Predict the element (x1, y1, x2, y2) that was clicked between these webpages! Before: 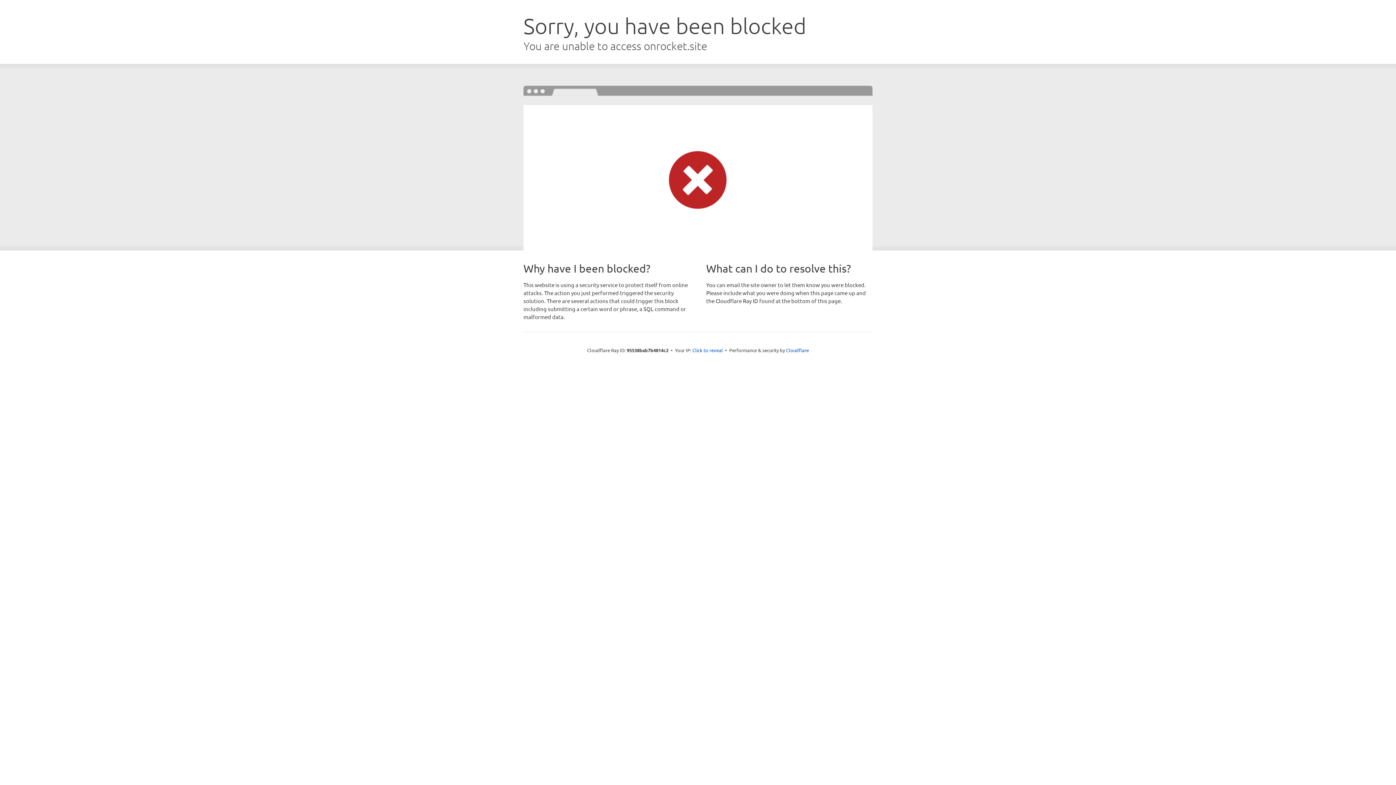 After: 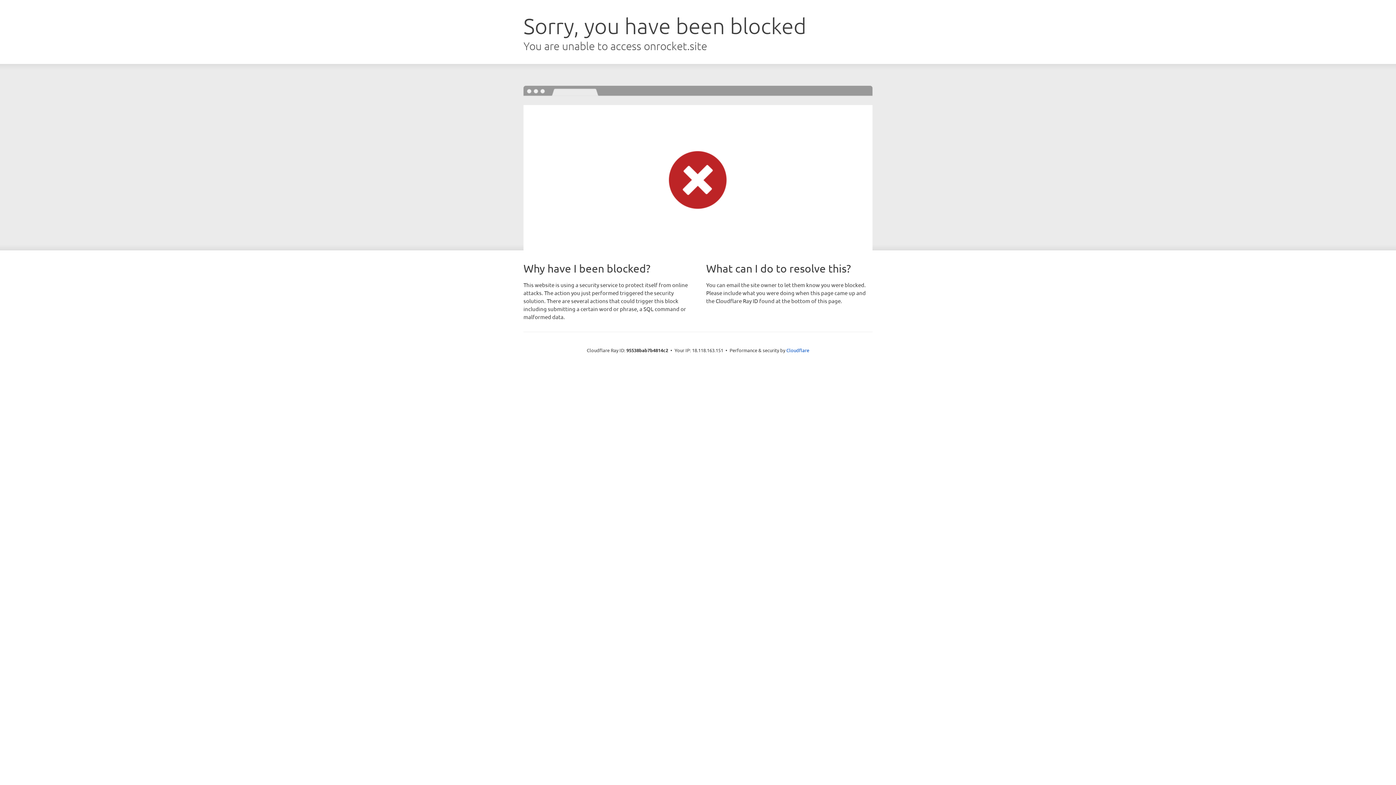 Action: label: Click to reveal bbox: (692, 346, 723, 353)